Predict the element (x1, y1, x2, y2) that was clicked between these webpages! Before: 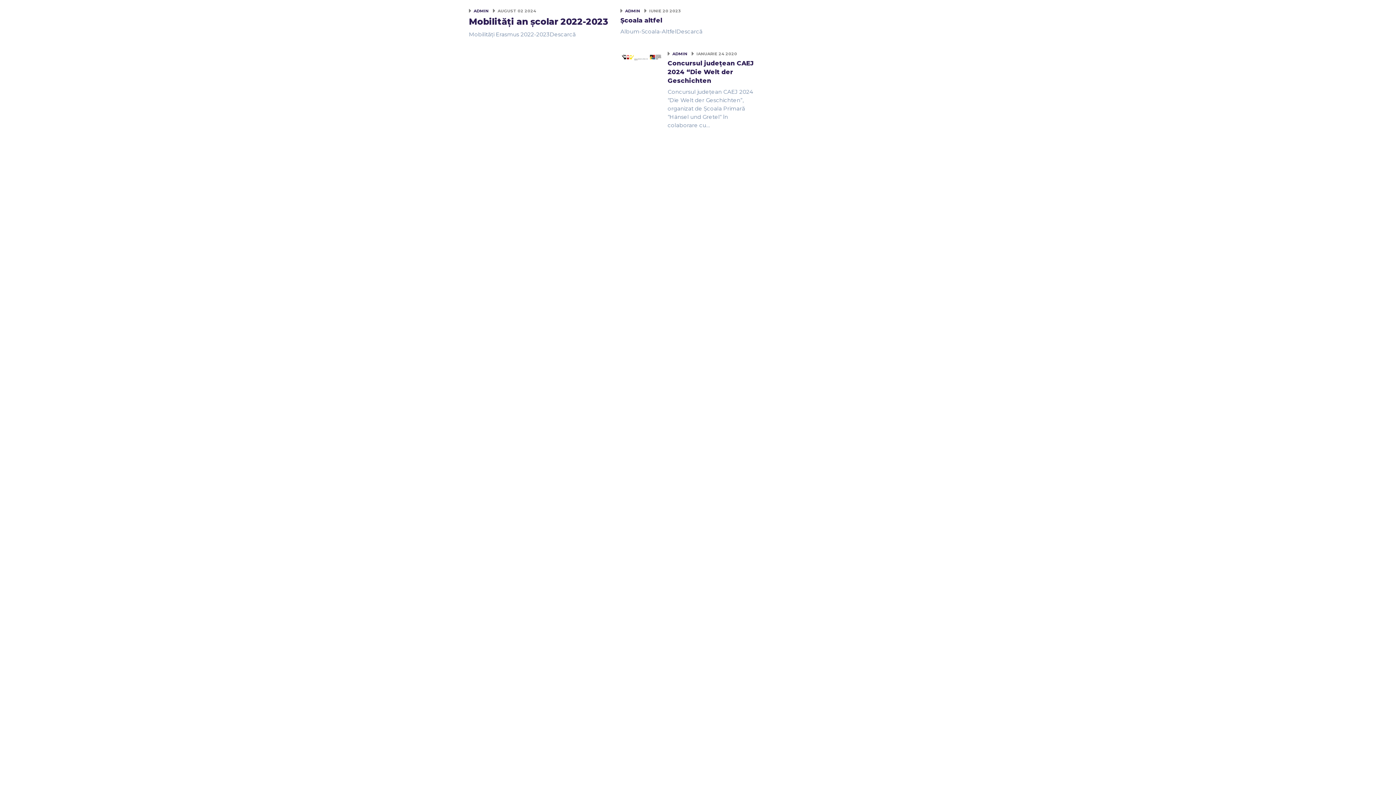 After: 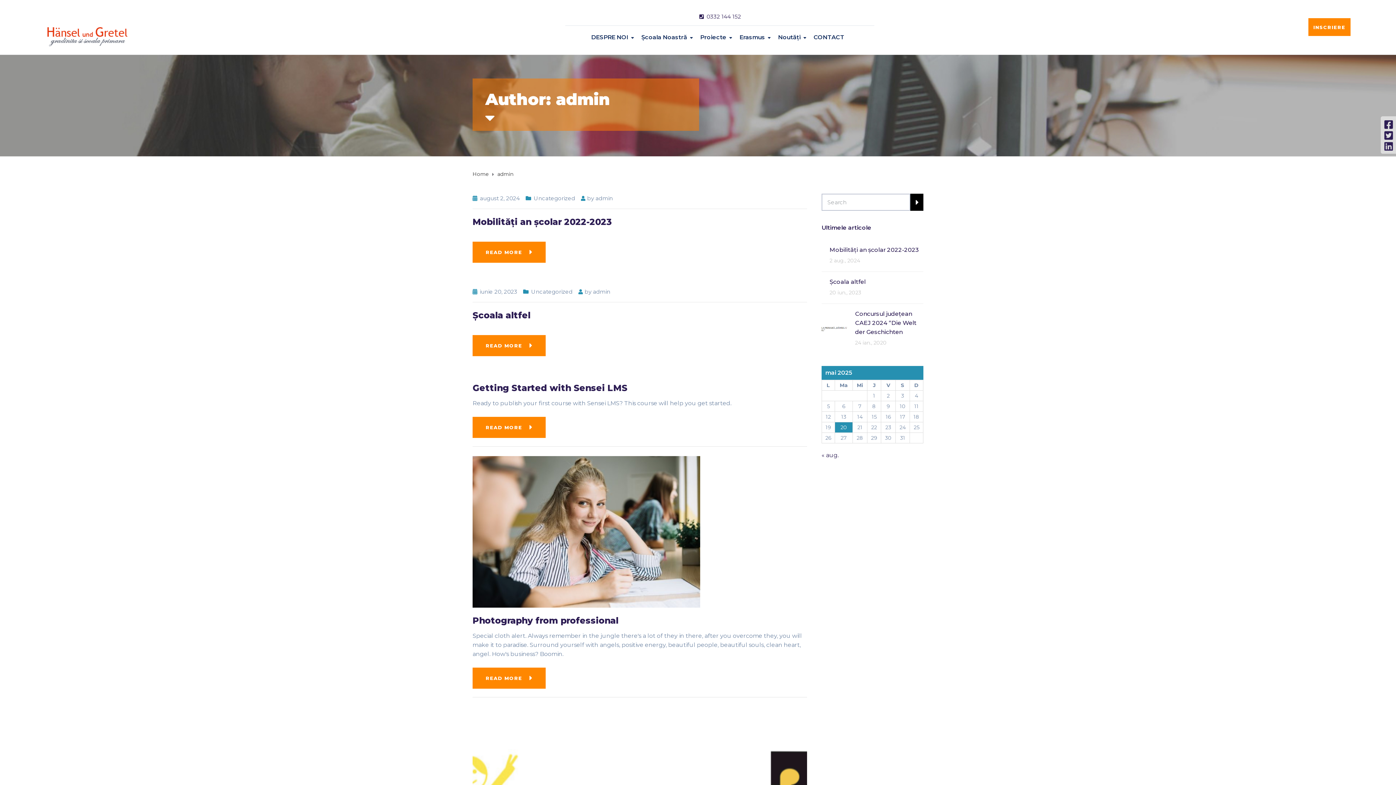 Action: bbox: (473, 8, 489, 13) label: ADMIN 